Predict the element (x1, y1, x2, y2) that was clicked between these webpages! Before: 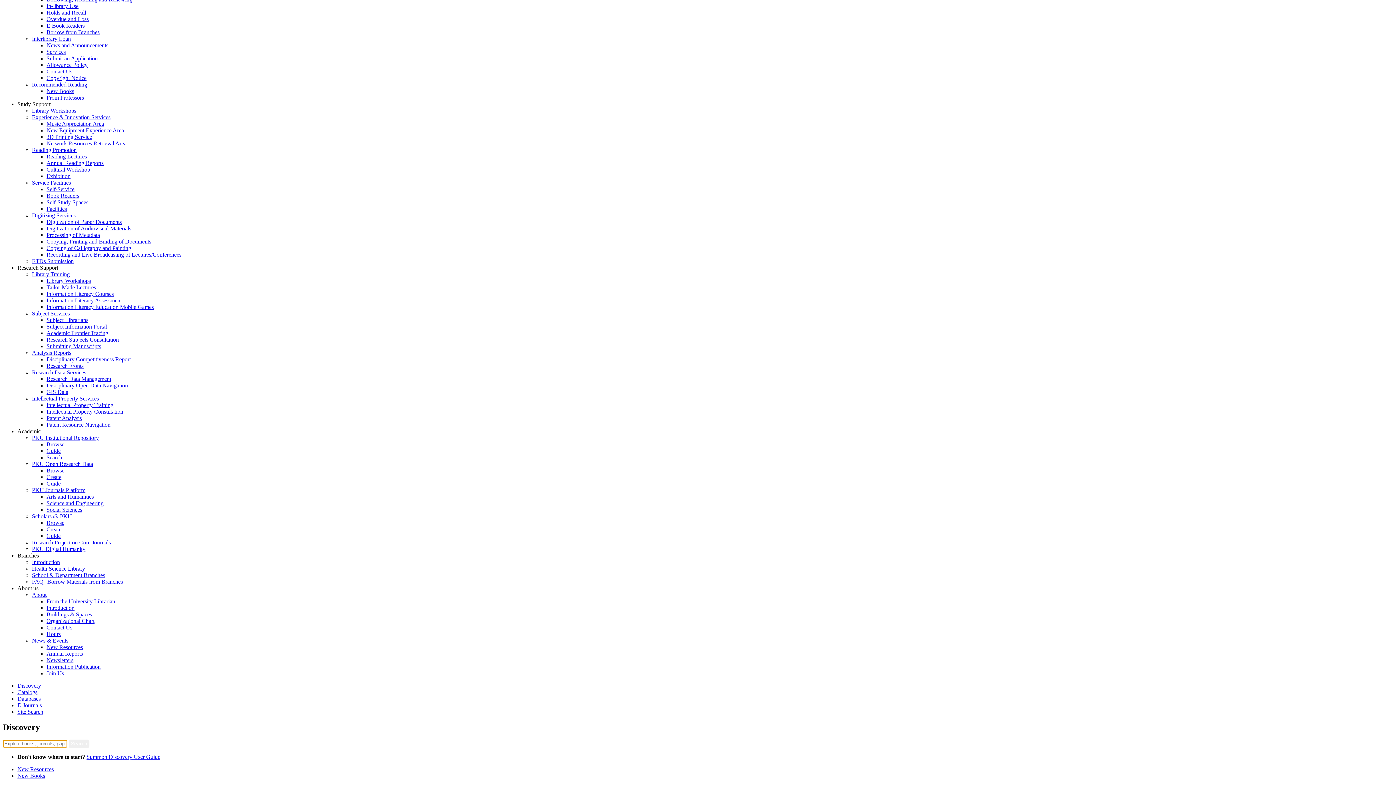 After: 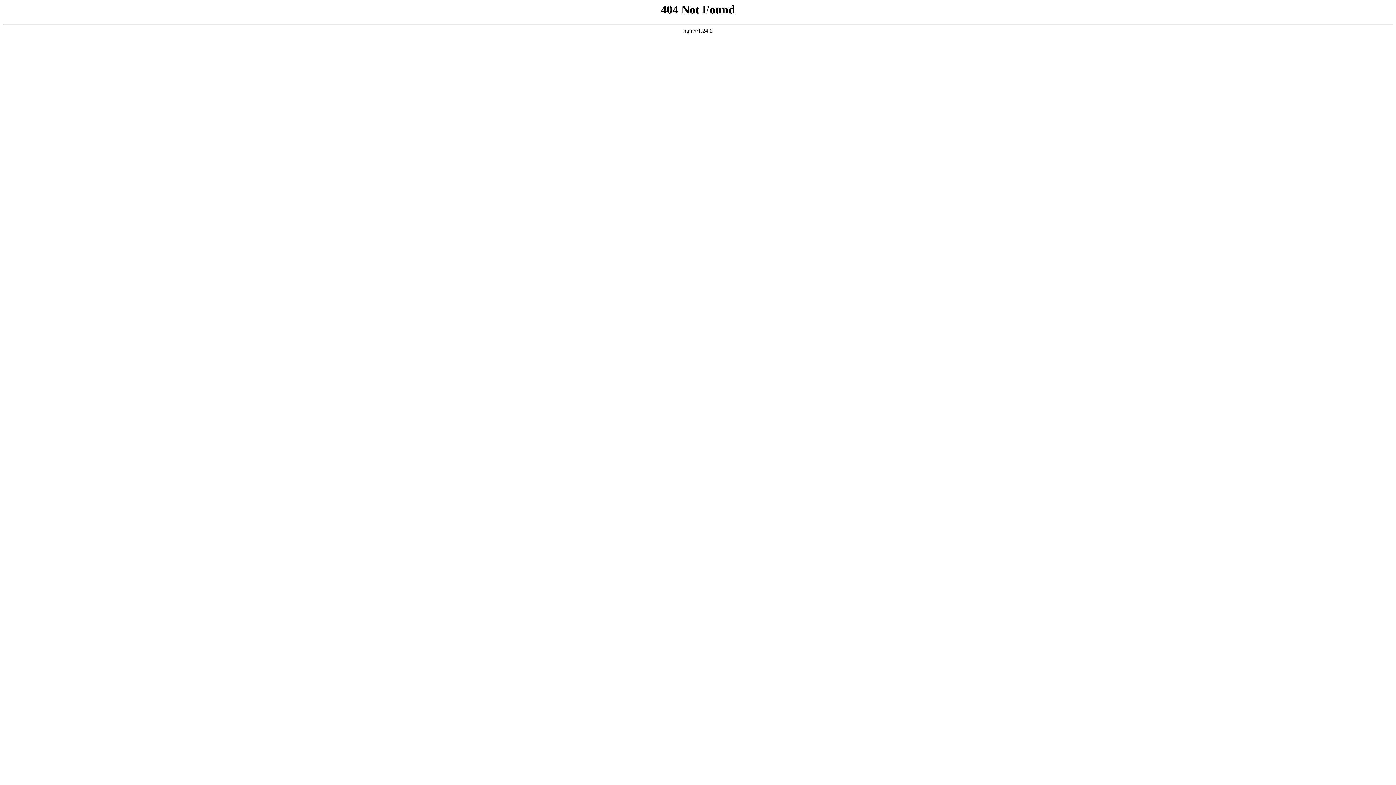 Action: label: Science and Engineering bbox: (46, 500, 103, 506)